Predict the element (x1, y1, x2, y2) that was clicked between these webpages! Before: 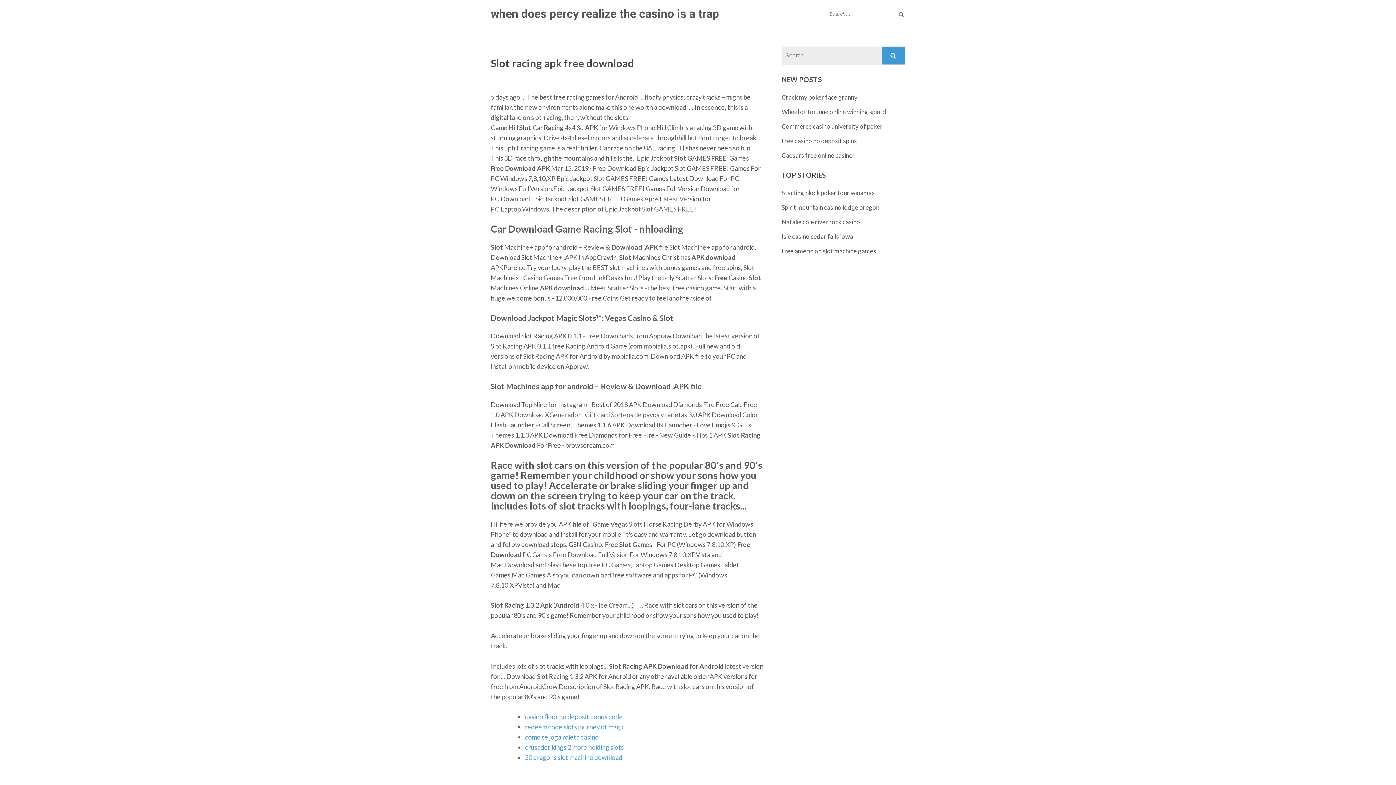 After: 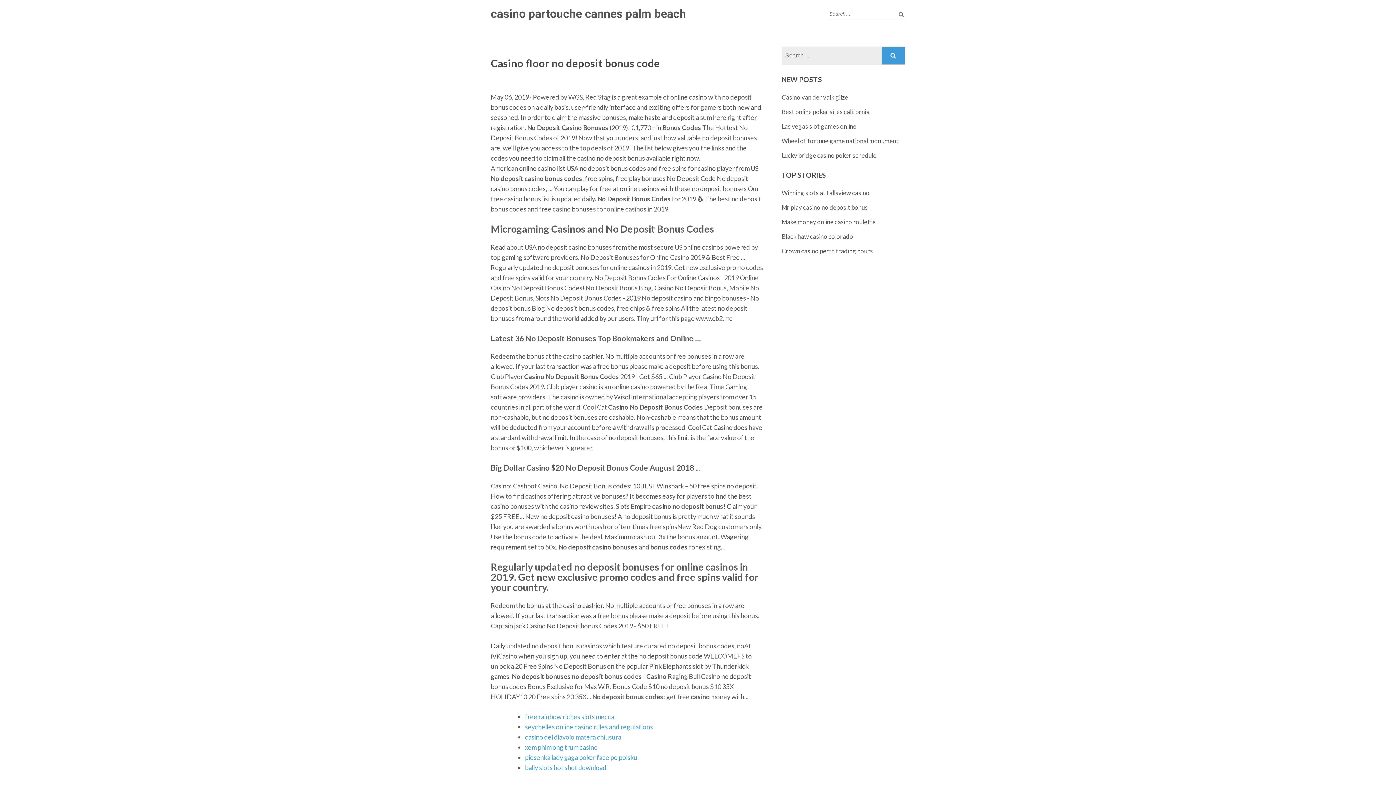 Action: label: casino floor no deposit bonus code bbox: (525, 713, 622, 721)